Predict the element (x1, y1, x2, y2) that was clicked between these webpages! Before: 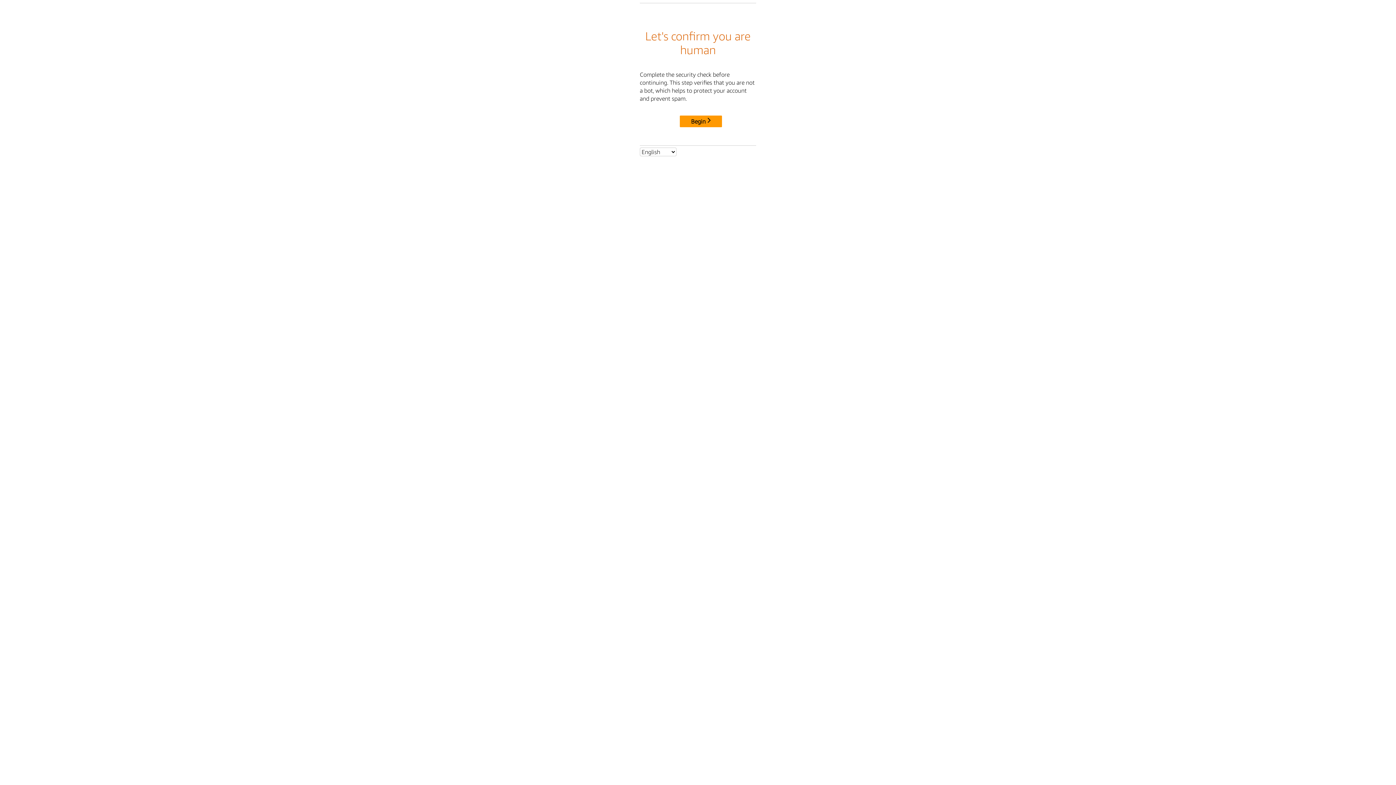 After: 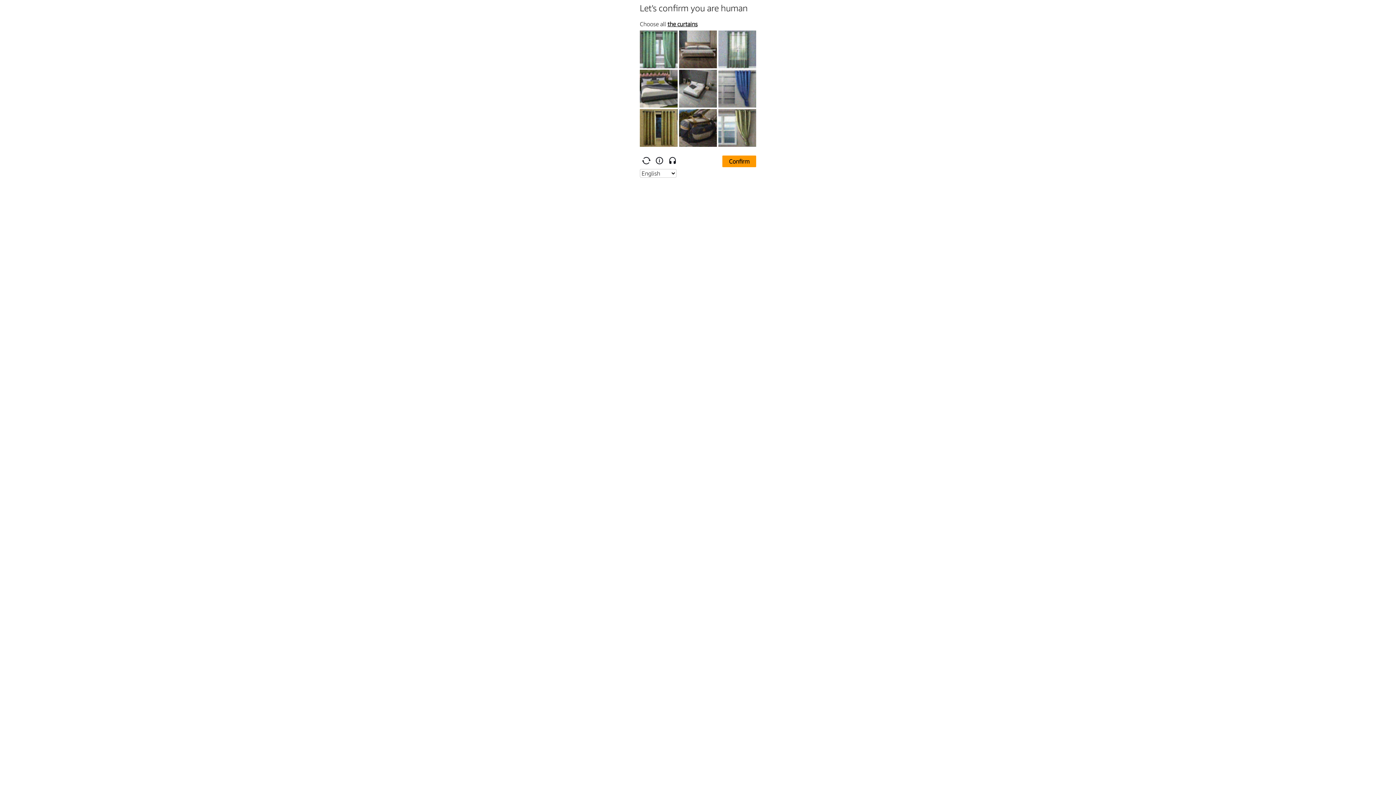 Action: bbox: (680, 115, 722, 127) label: Begin